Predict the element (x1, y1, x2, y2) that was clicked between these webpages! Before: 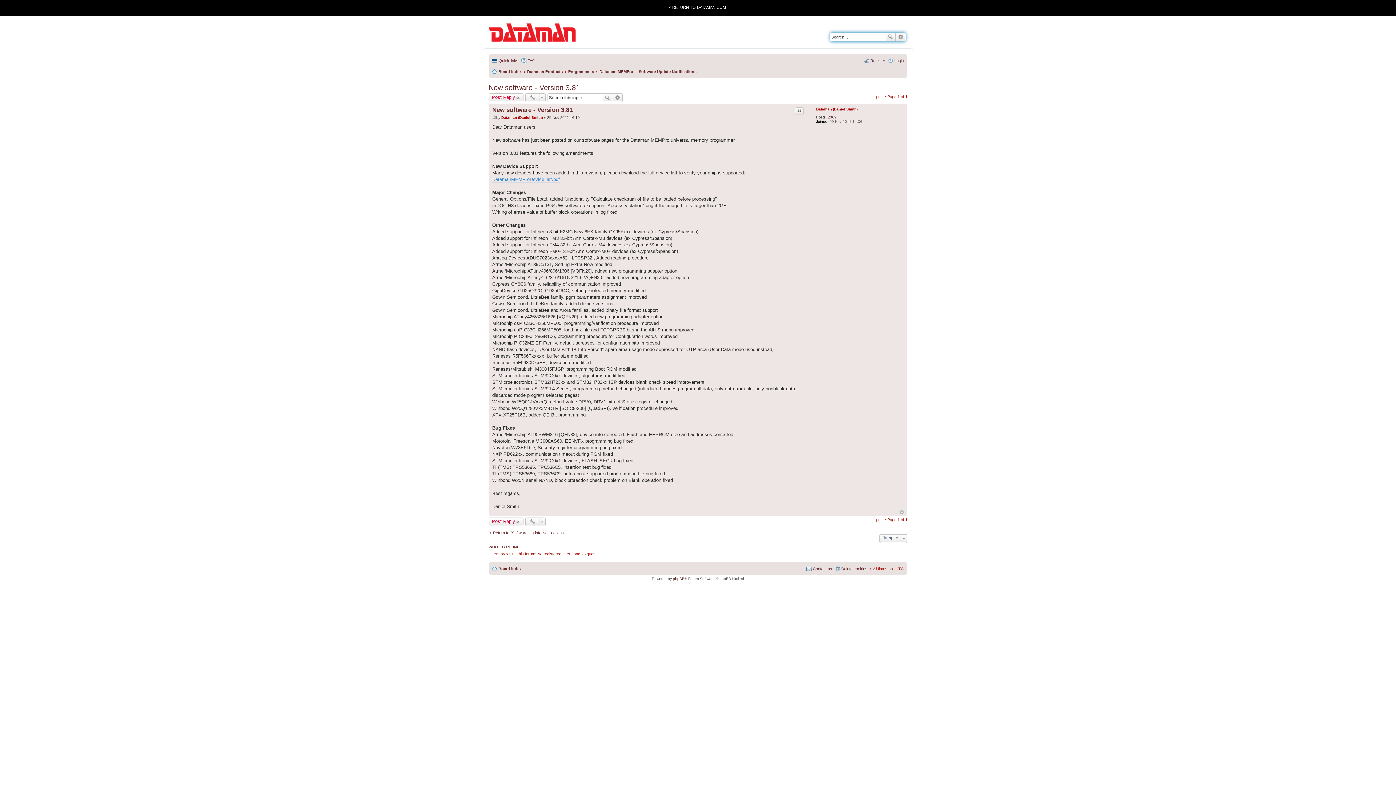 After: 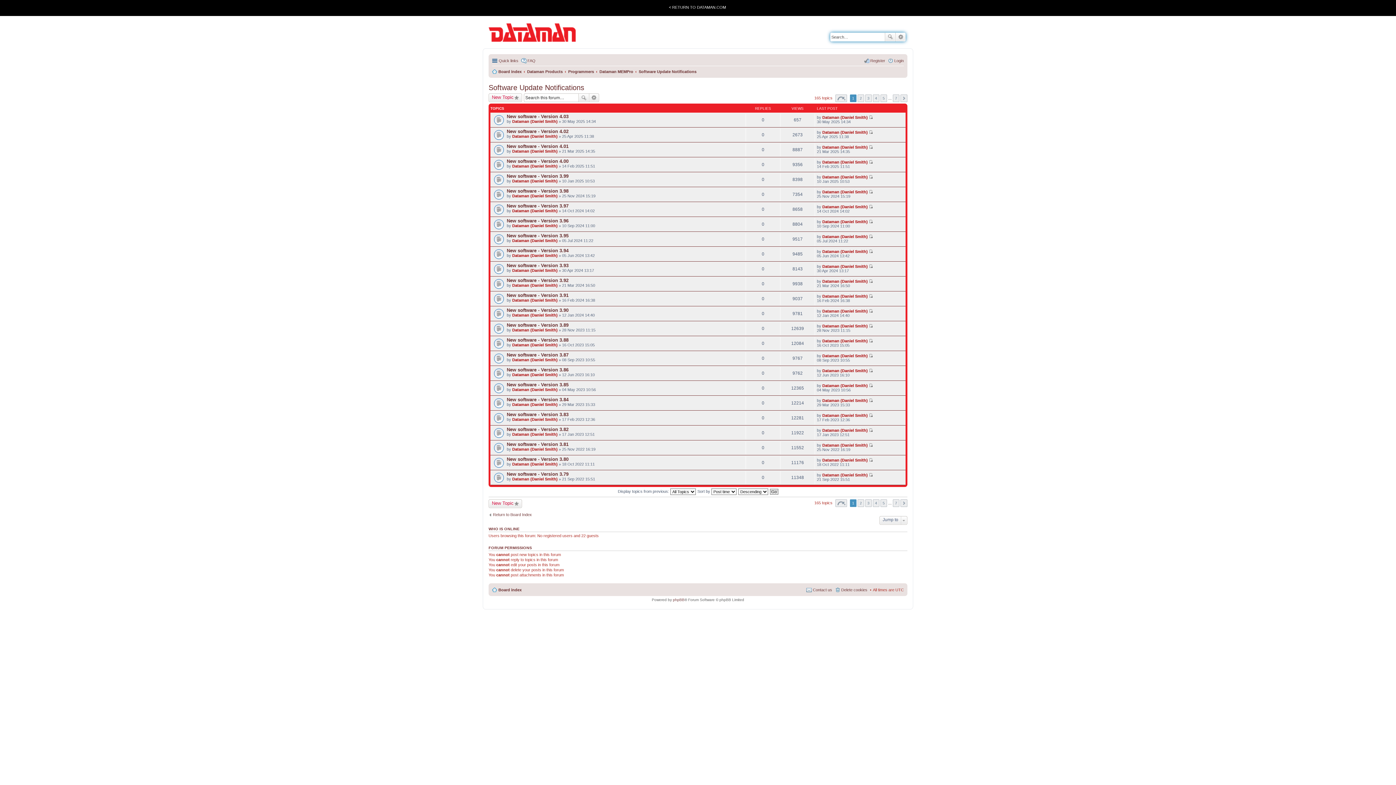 Action: bbox: (488, 530, 565, 535) label: Return to “Software Update Notifications”